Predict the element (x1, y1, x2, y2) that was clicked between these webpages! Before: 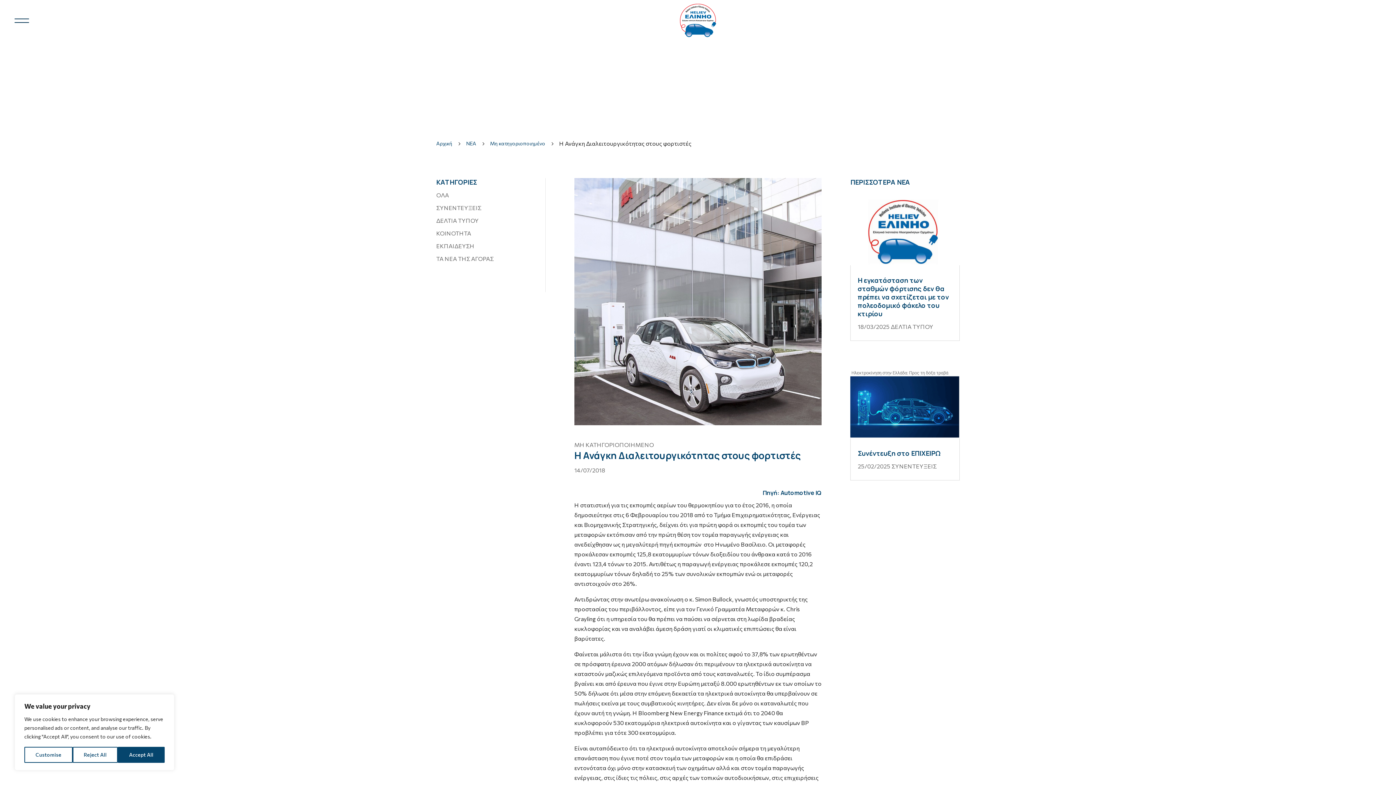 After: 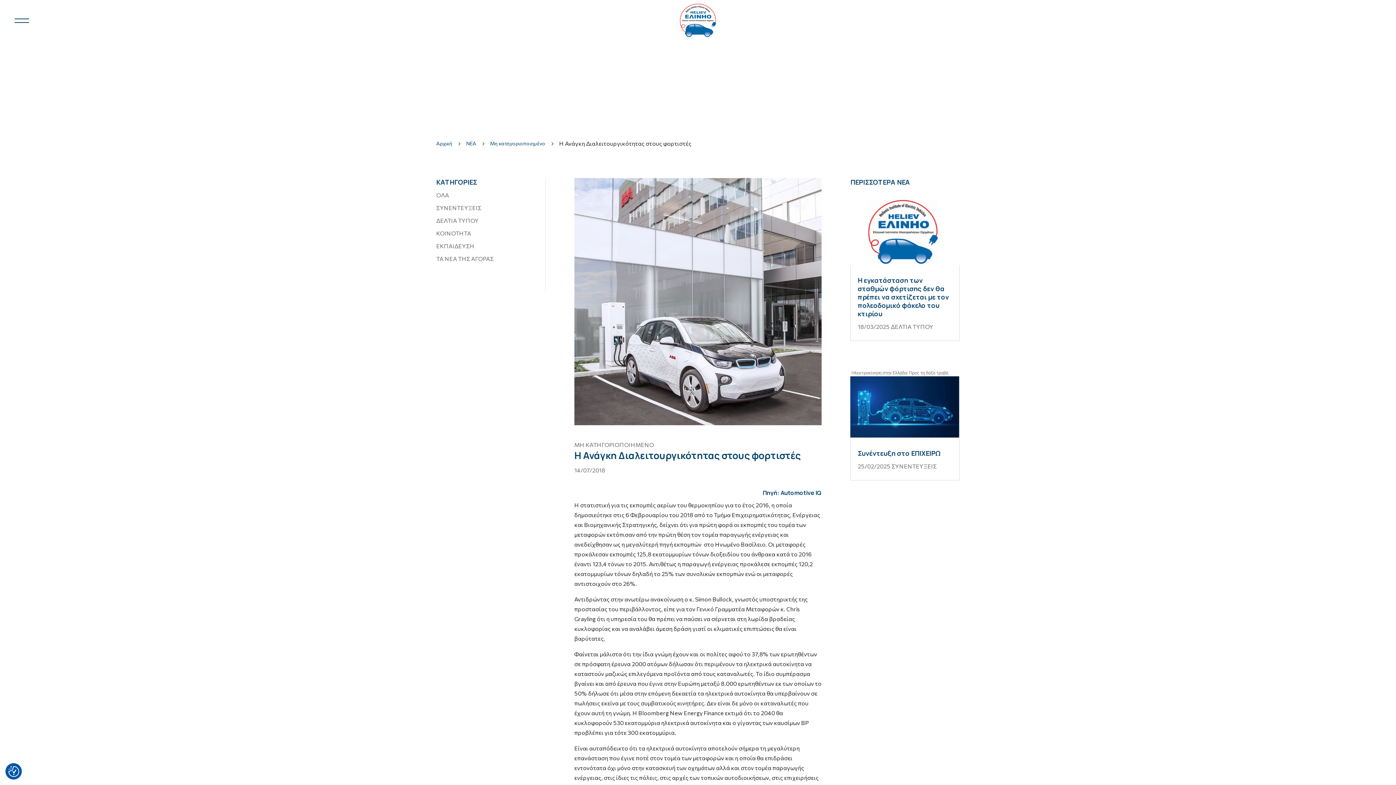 Action: bbox: (117, 747, 164, 763) label: Accept All